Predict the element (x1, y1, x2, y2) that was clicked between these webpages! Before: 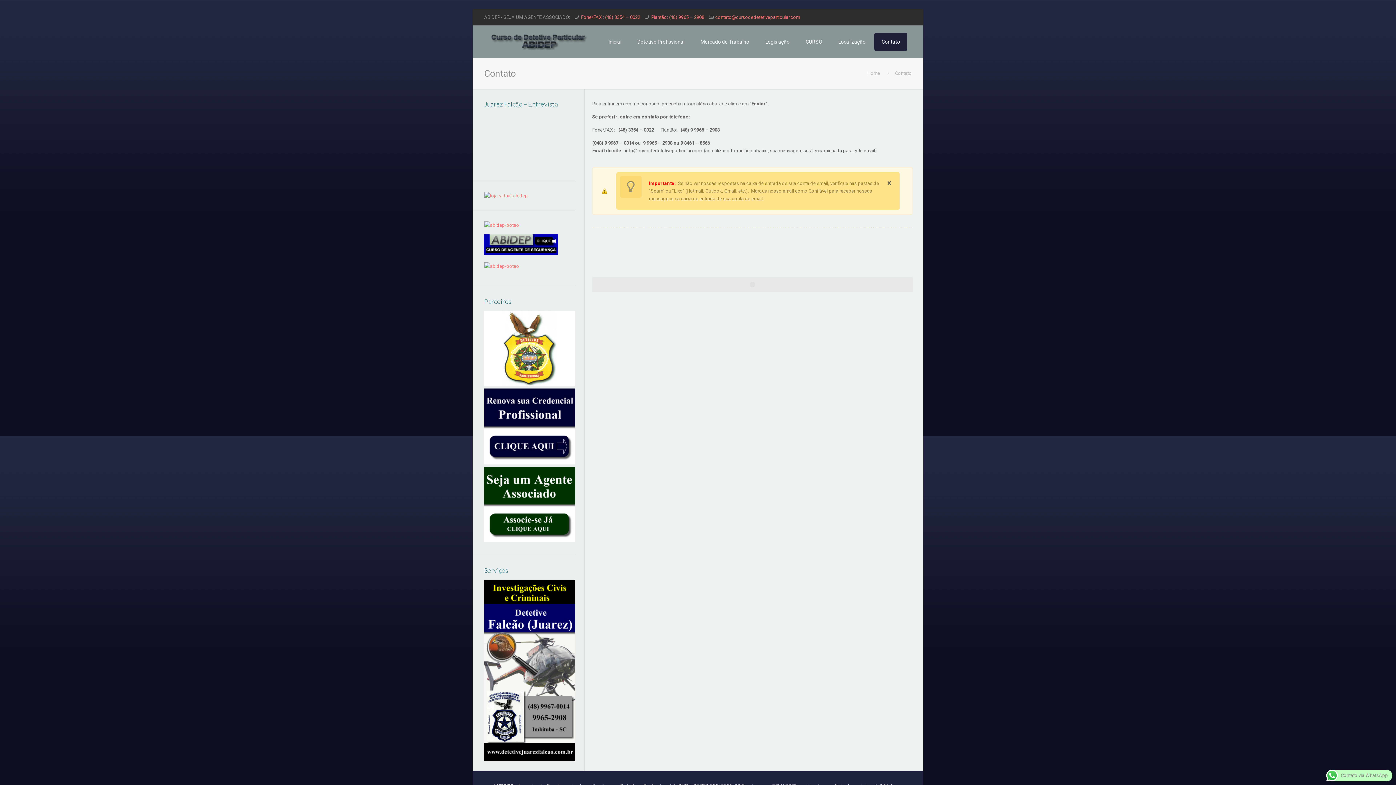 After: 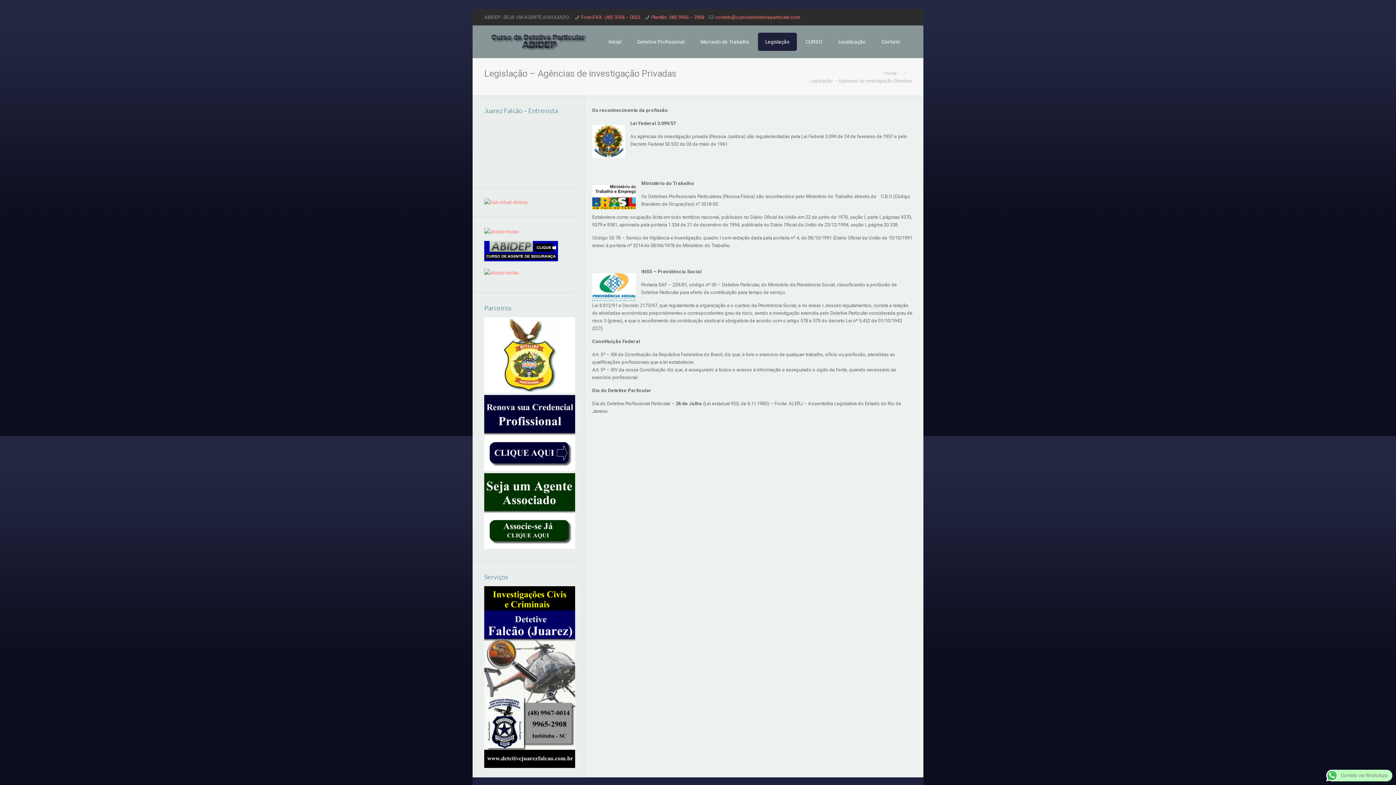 Action: bbox: (758, 32, 797, 50) label: Legislação